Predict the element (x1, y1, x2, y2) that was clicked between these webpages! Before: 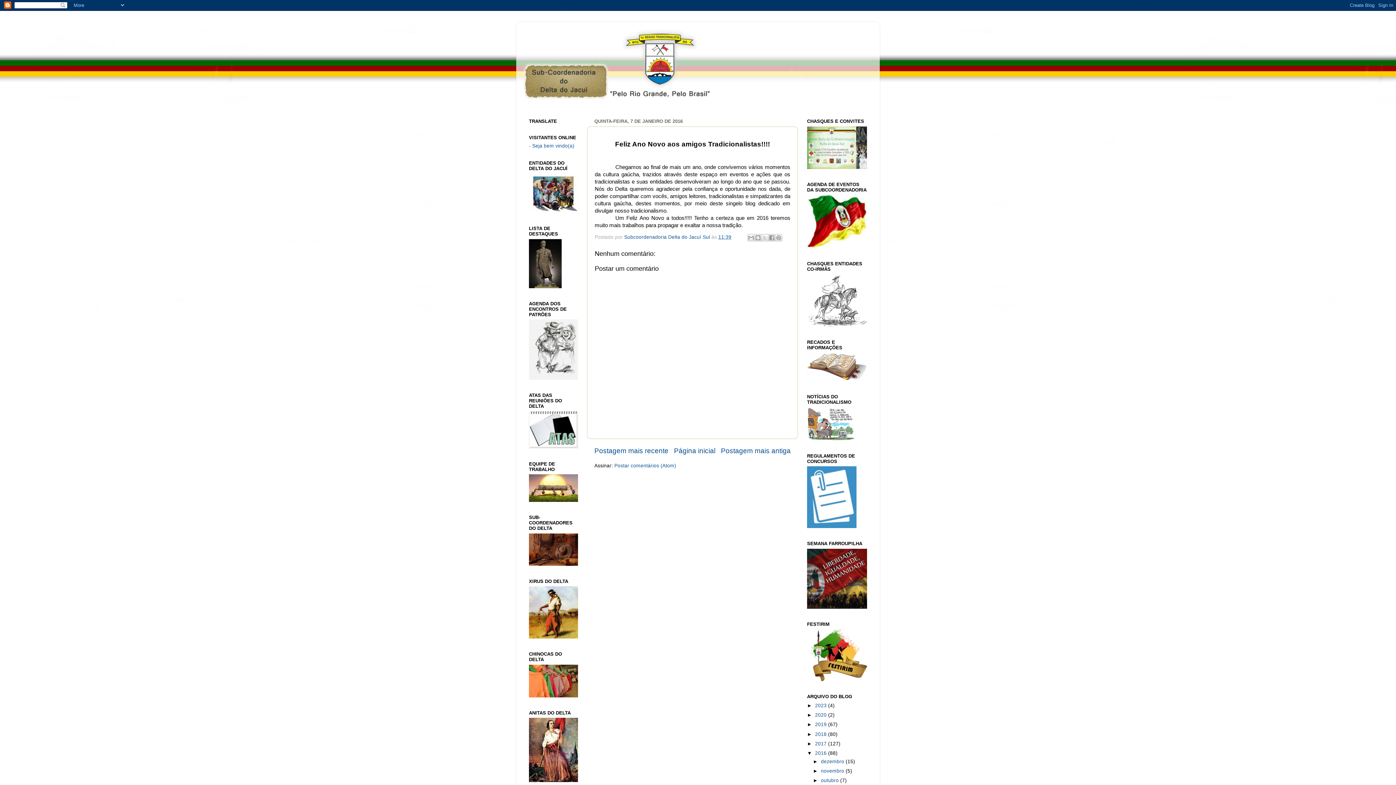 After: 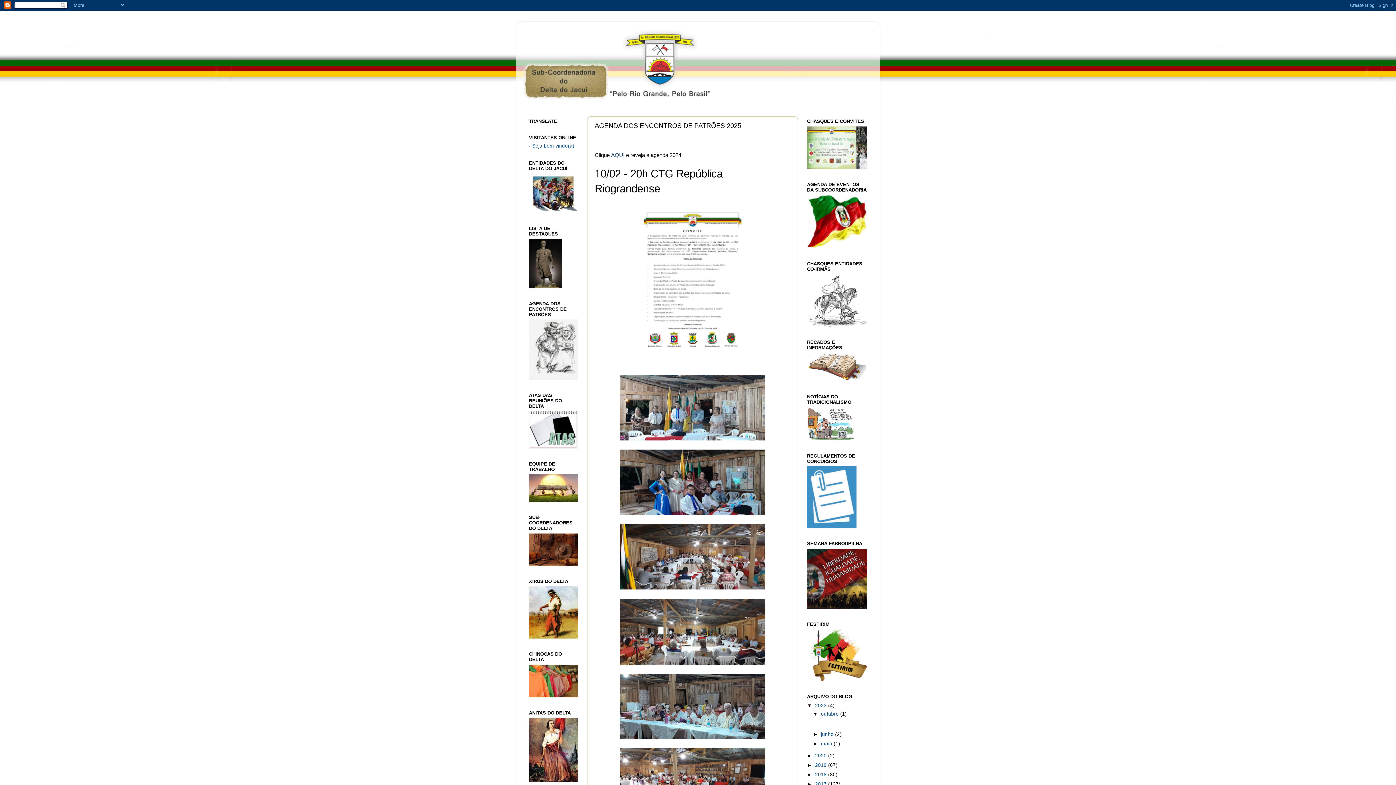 Action: bbox: (529, 375, 578, 381)